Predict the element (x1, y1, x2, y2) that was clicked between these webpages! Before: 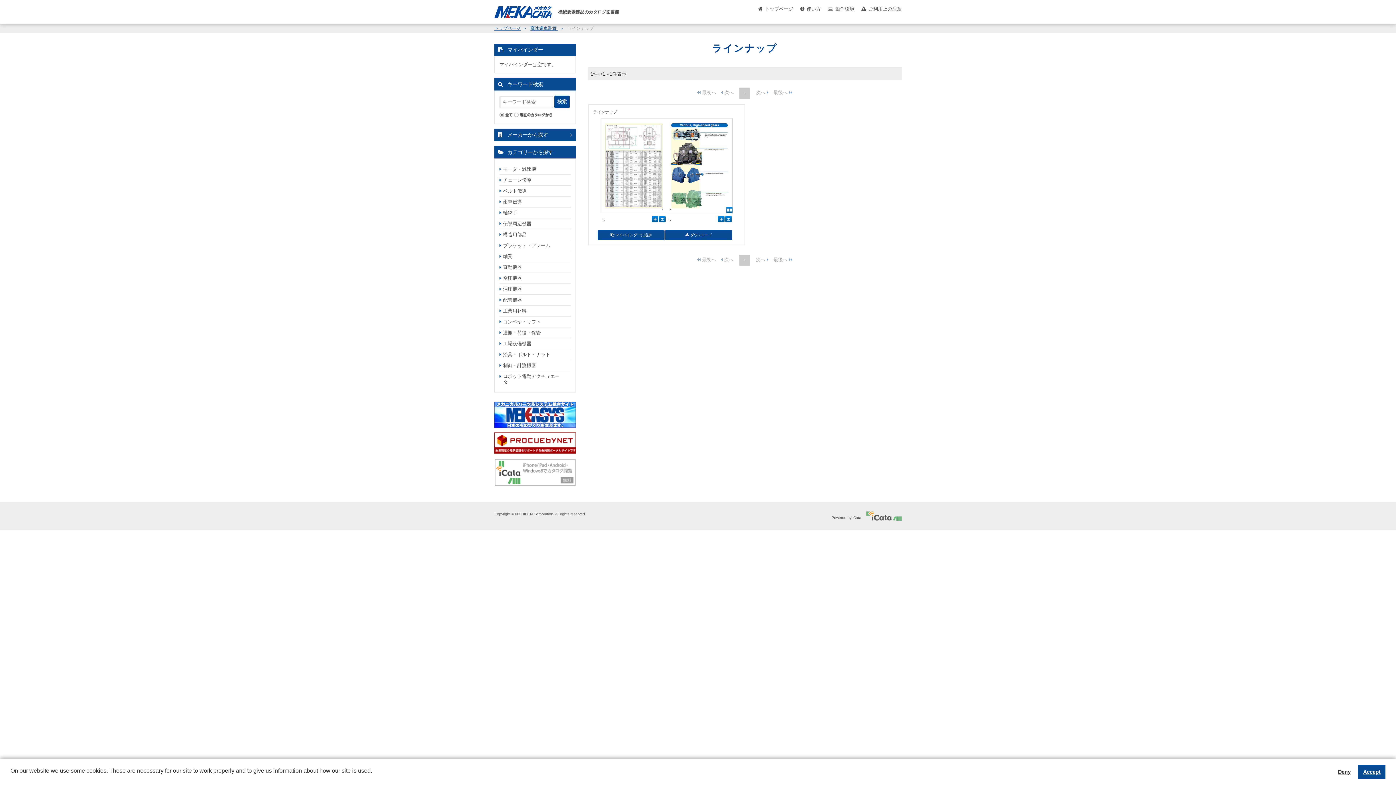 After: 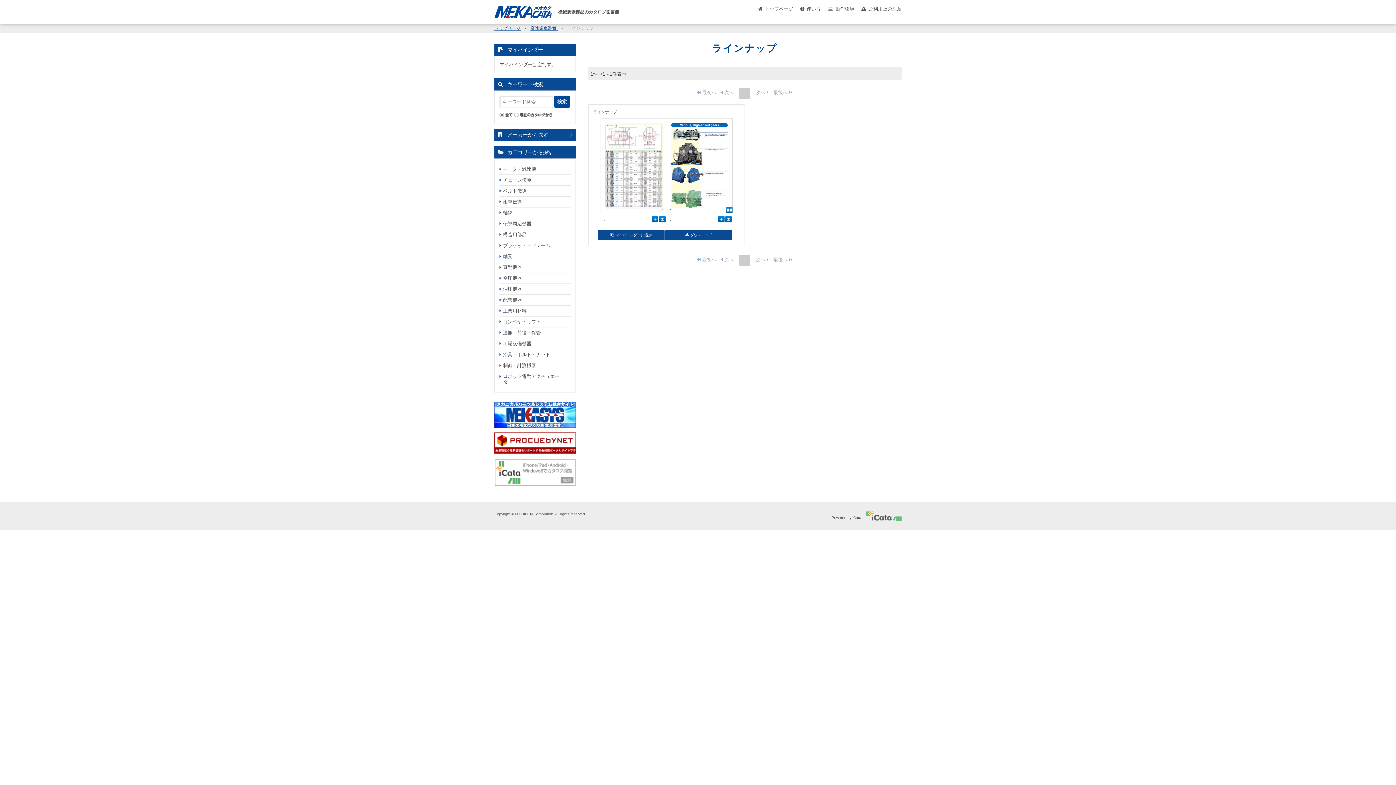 Action: bbox: (1333, 765, 1355, 779) label: deny cookies